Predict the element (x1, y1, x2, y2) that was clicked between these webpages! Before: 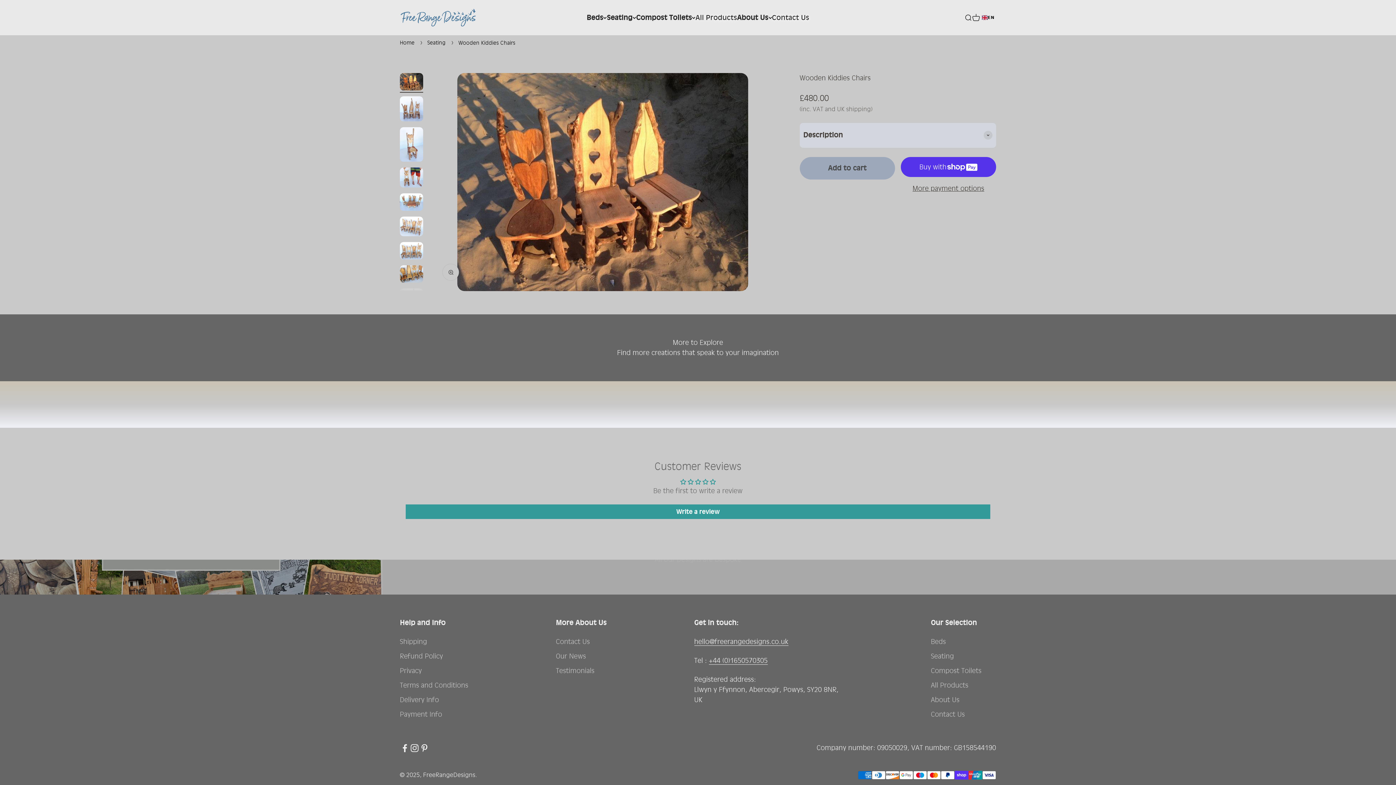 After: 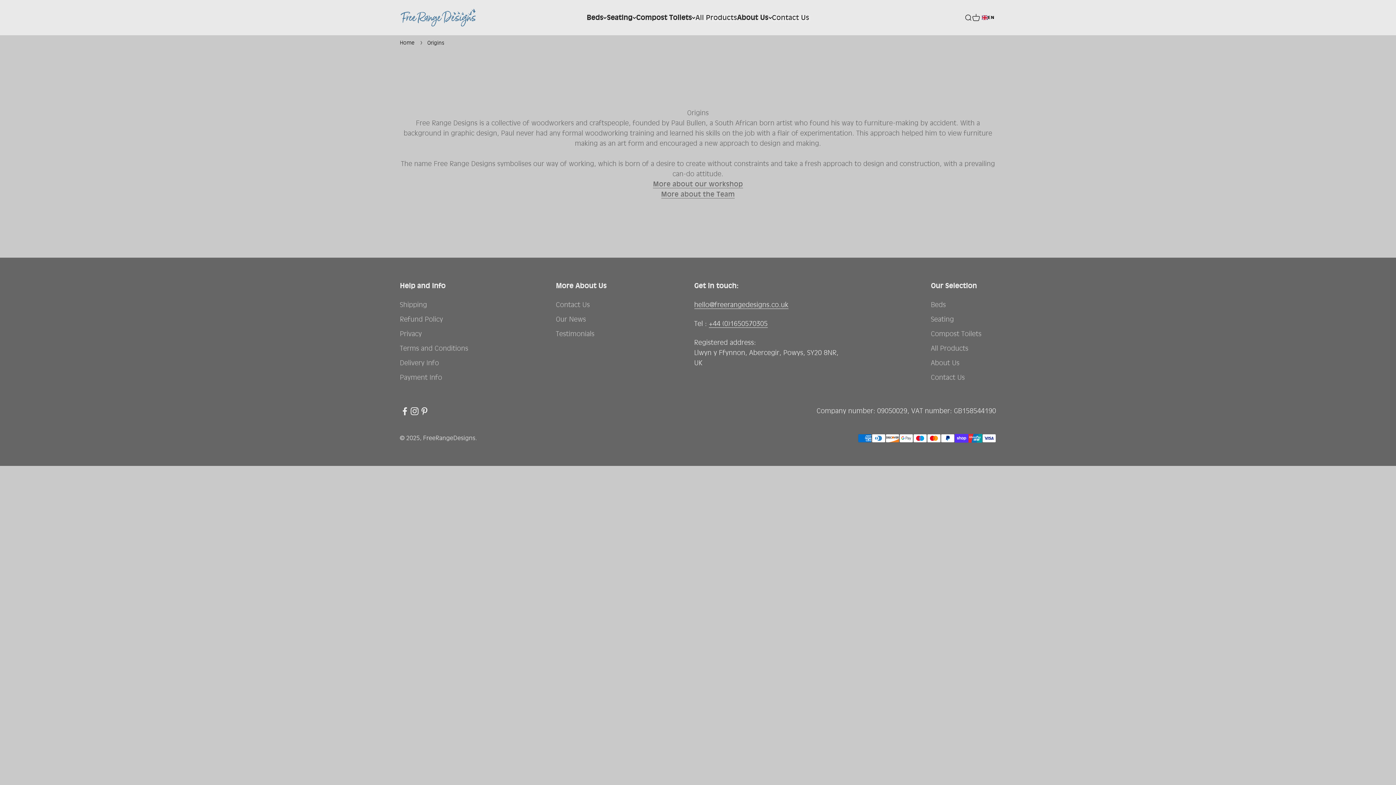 Action: label: About Us bbox: (931, 695, 959, 705)